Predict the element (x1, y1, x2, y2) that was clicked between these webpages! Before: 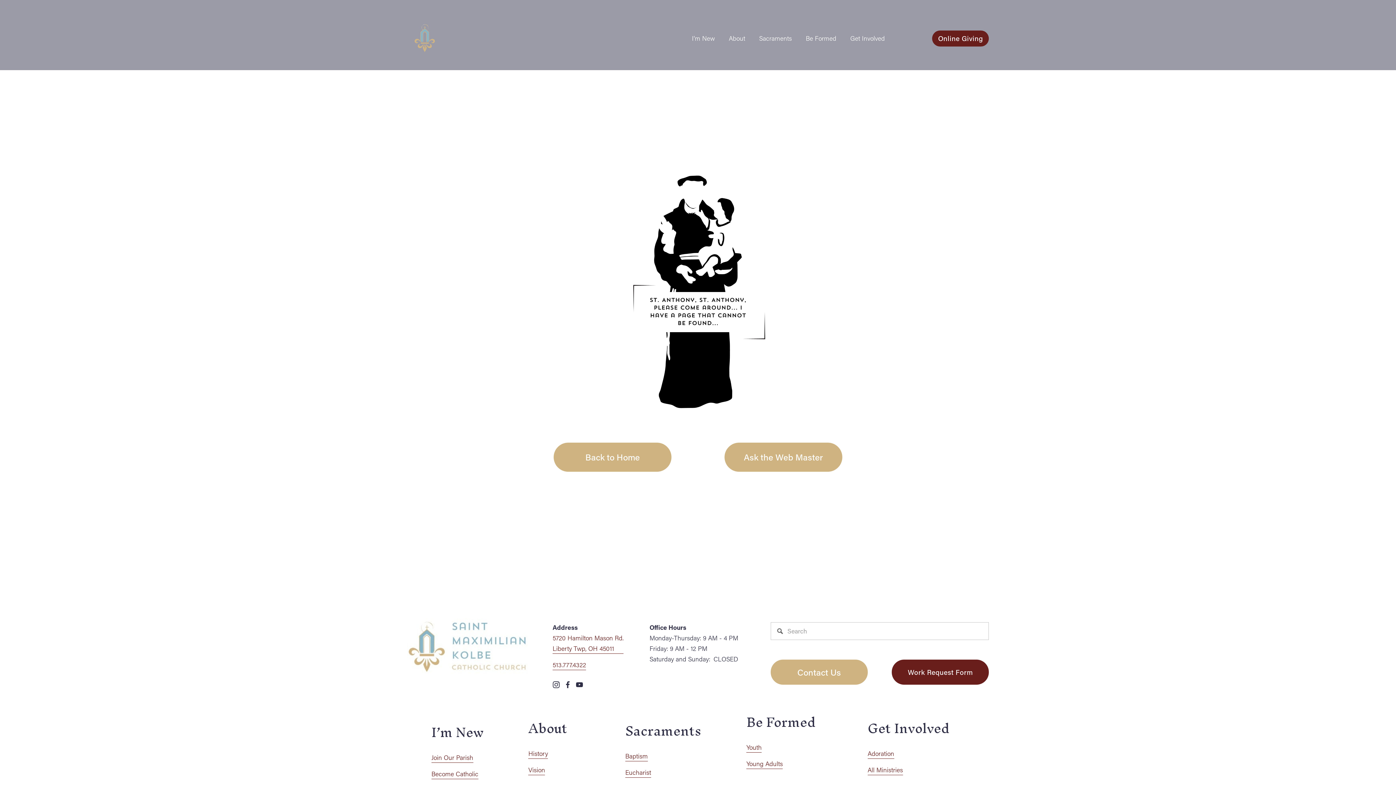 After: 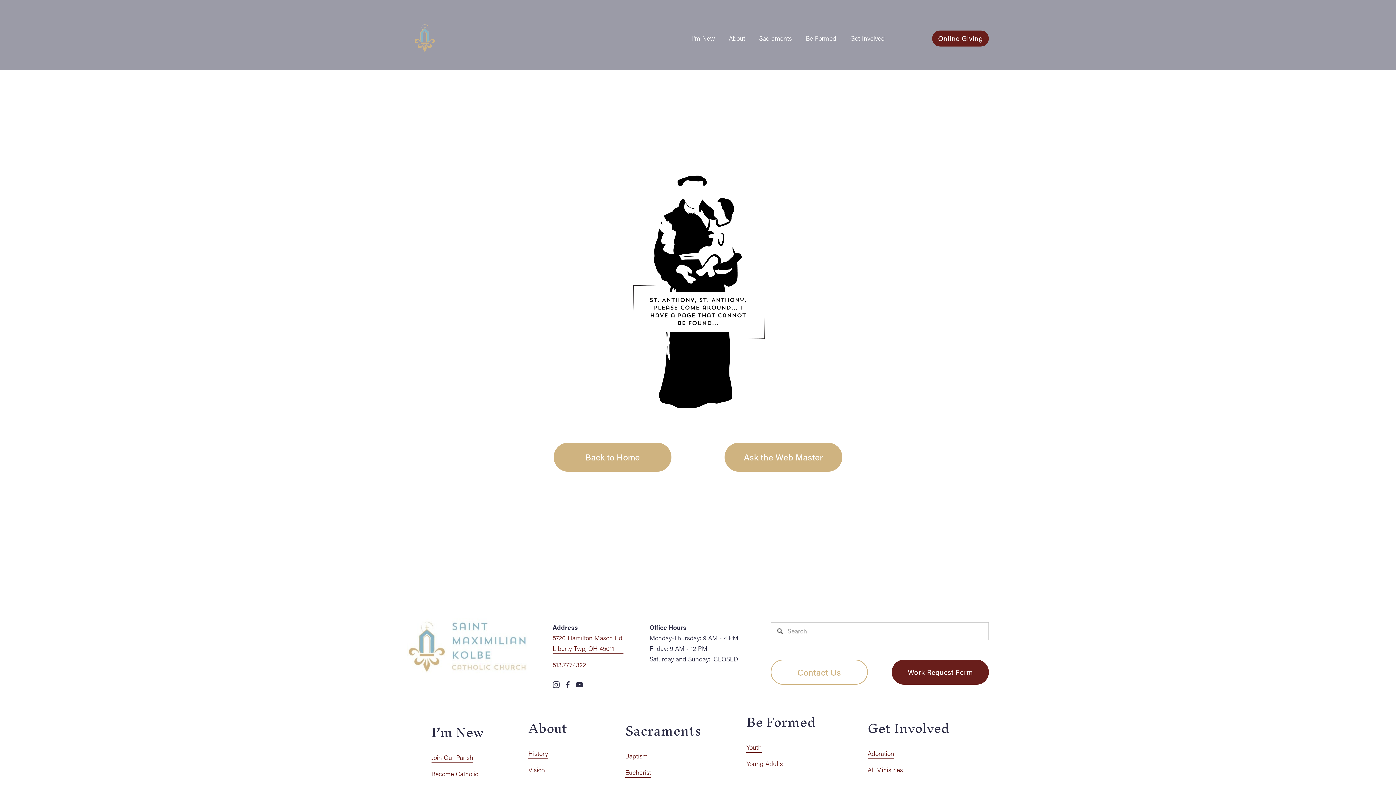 Action: bbox: (770, 660, 867, 685) label: Contact Us